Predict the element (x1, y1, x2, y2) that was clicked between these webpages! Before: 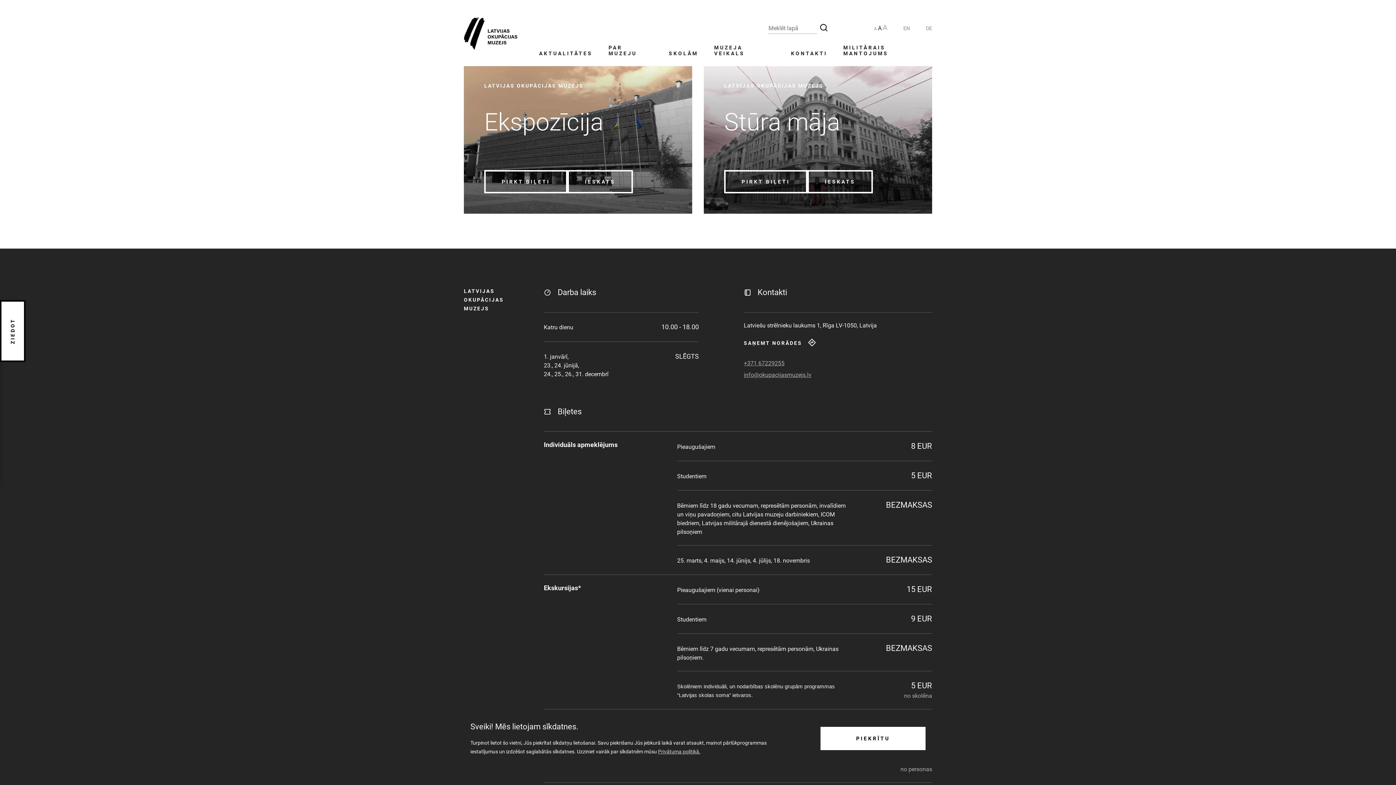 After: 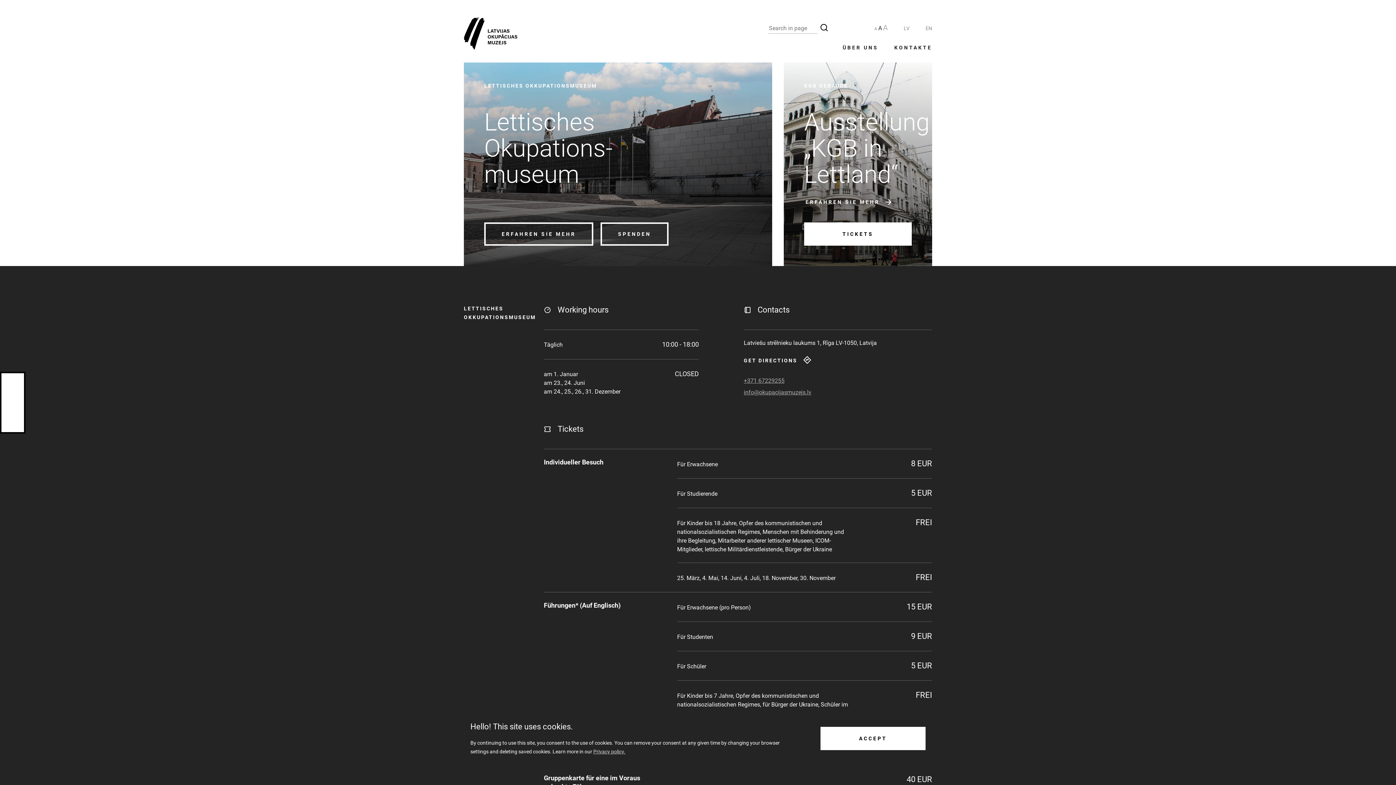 Action: label: DE bbox: (920, 18, 938, 38)